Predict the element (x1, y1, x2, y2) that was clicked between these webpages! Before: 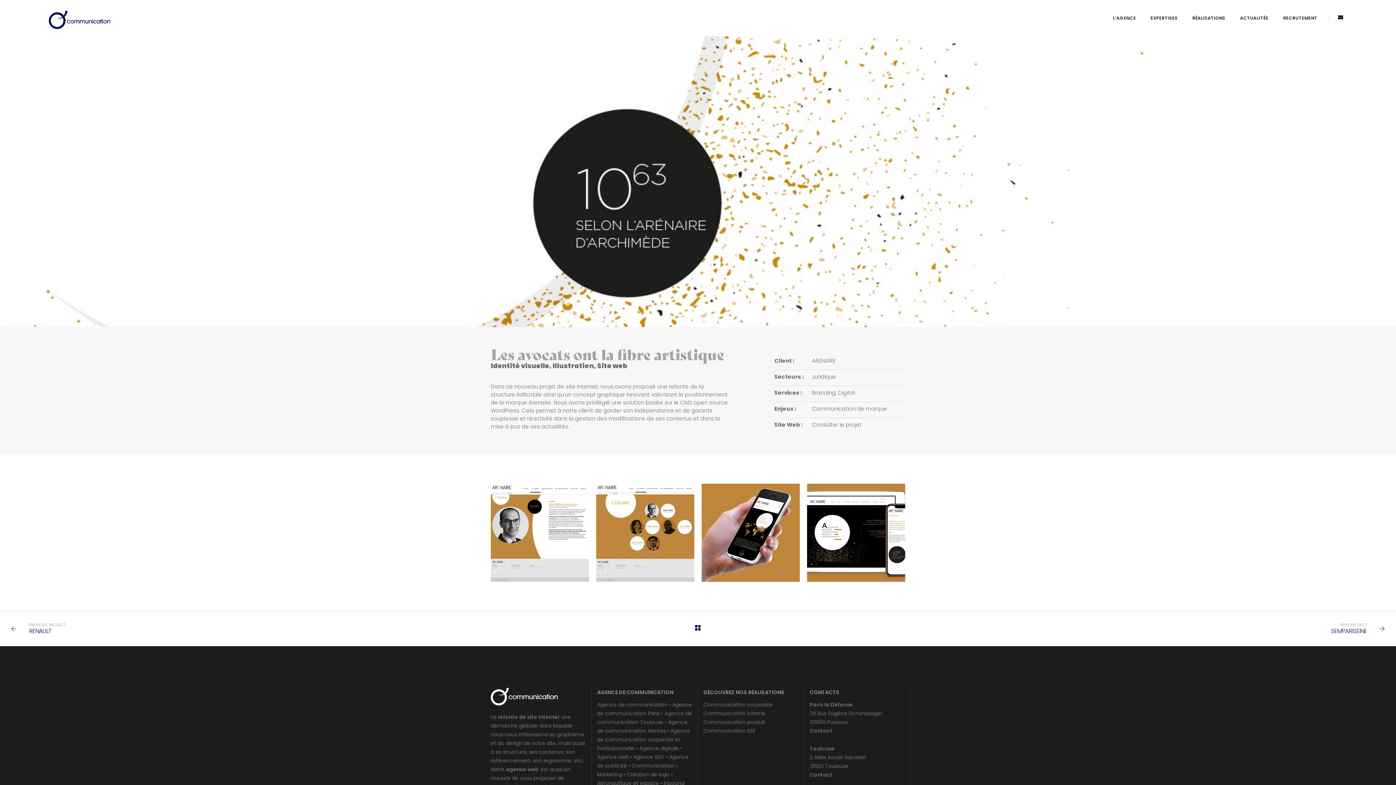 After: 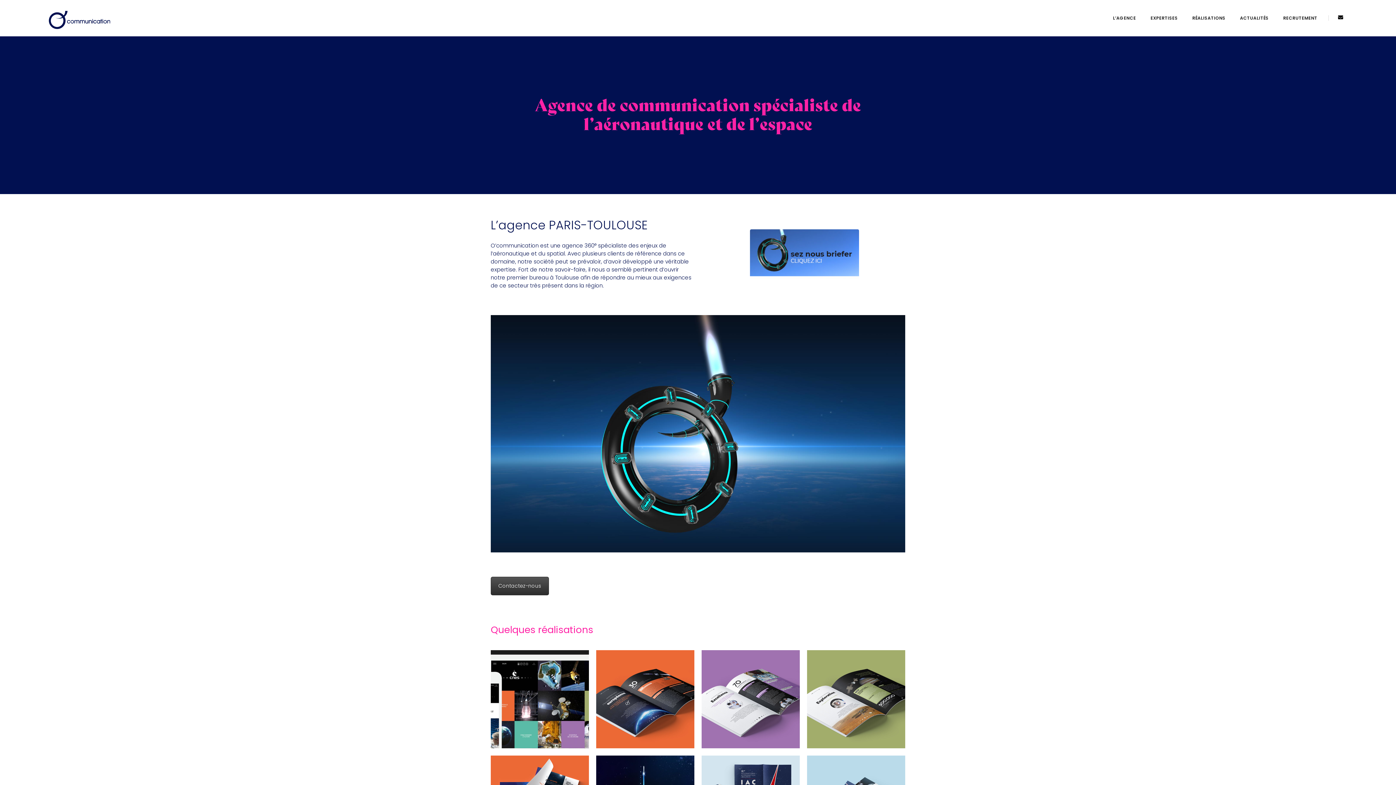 Action: label: Aéronautique et espace bbox: (597, 780, 659, 787)